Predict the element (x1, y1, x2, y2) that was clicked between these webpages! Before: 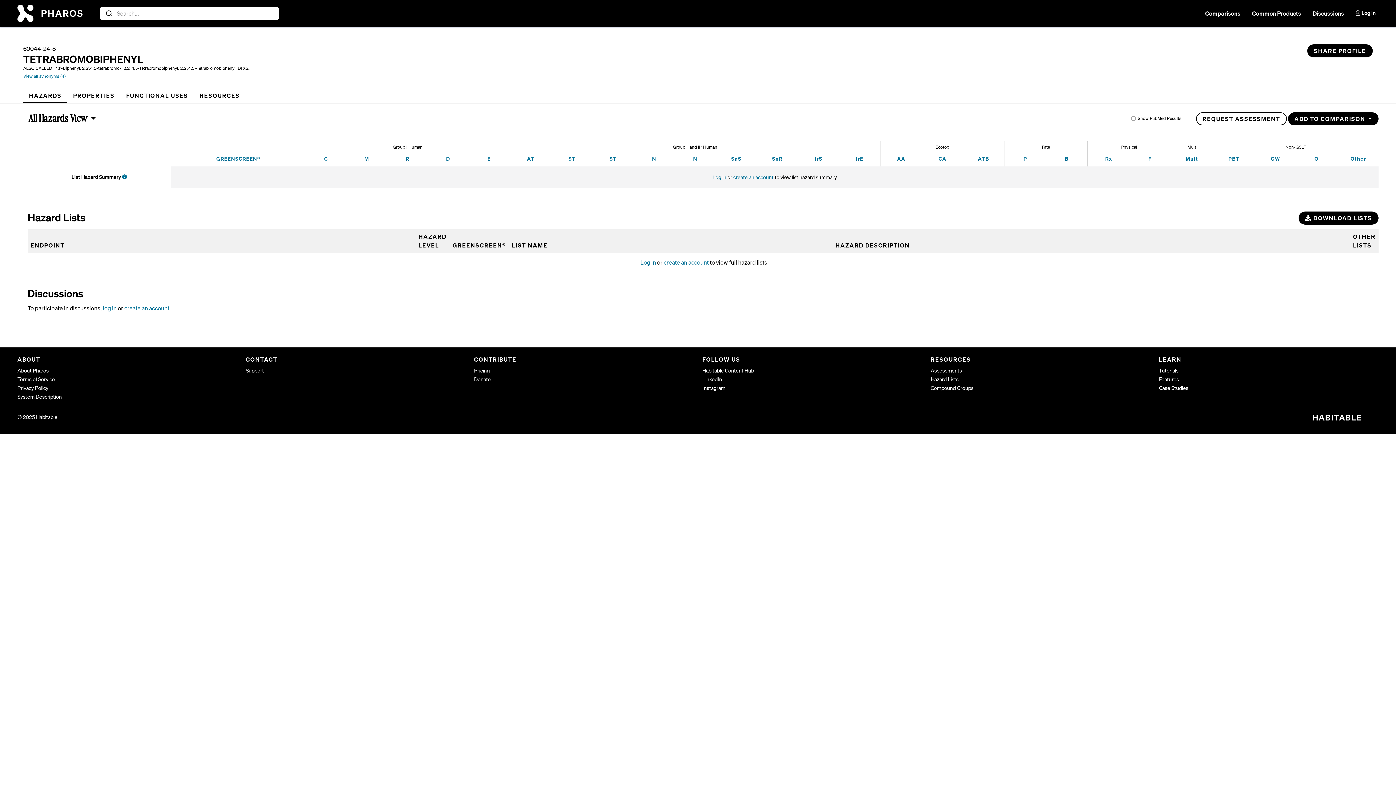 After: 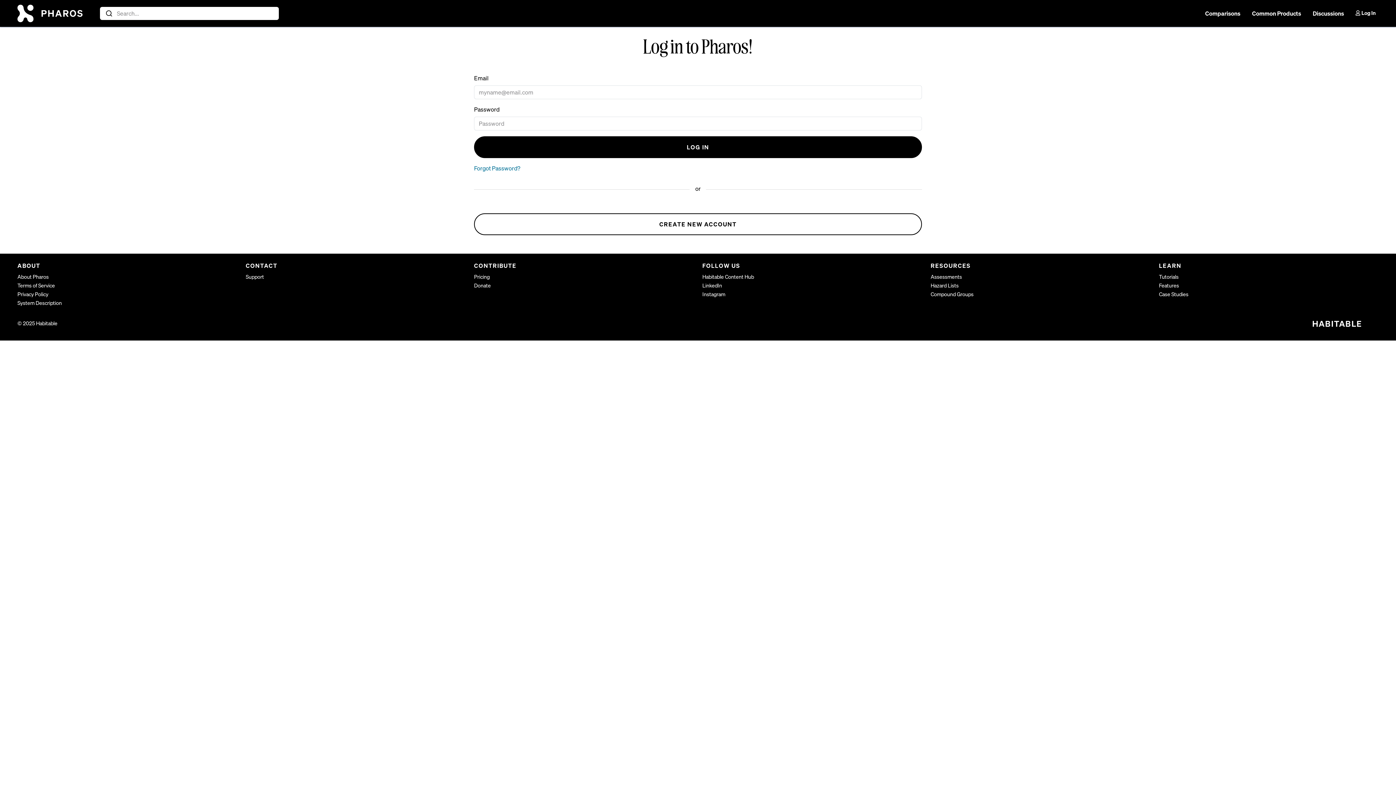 Action: bbox: (938, 155, 946, 162) label: CA
Chronic Aquatic Toxicity